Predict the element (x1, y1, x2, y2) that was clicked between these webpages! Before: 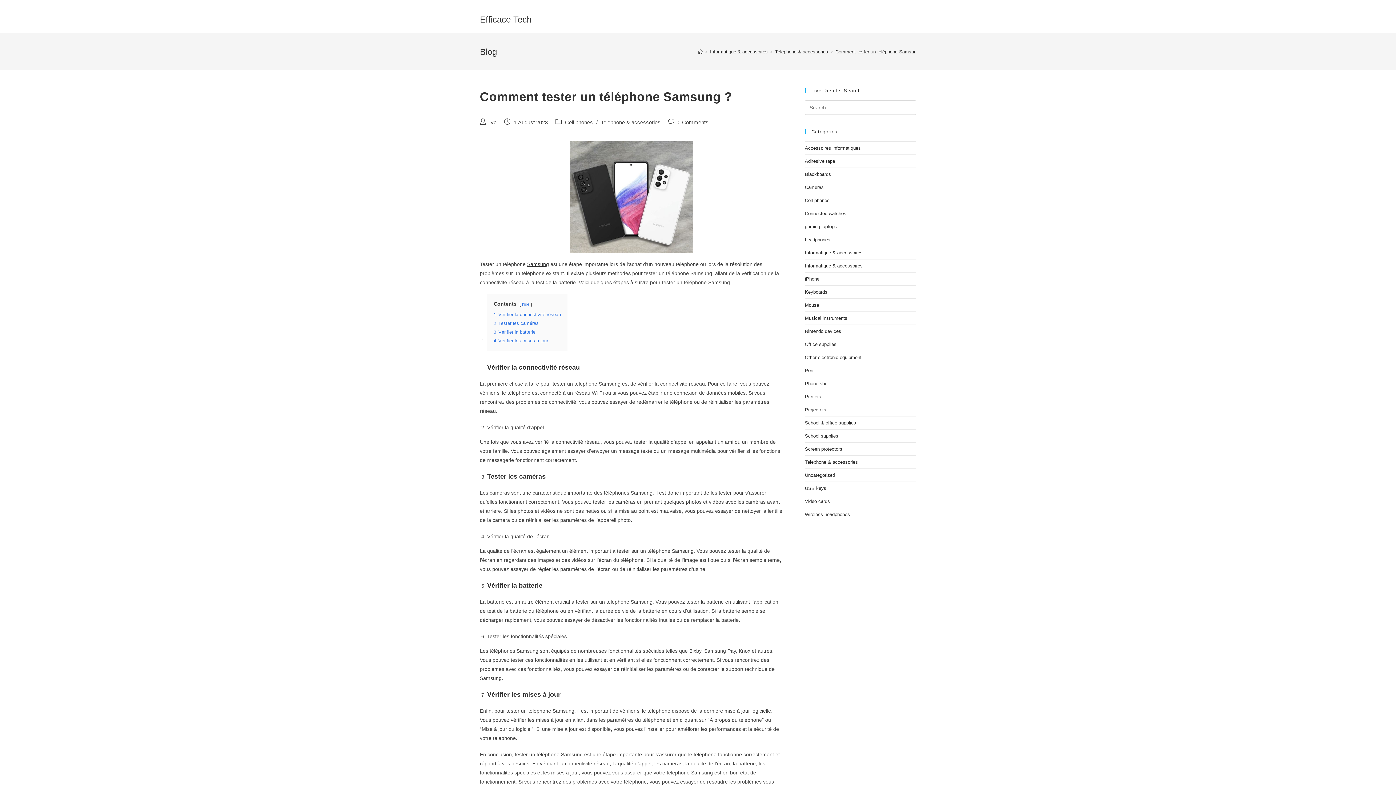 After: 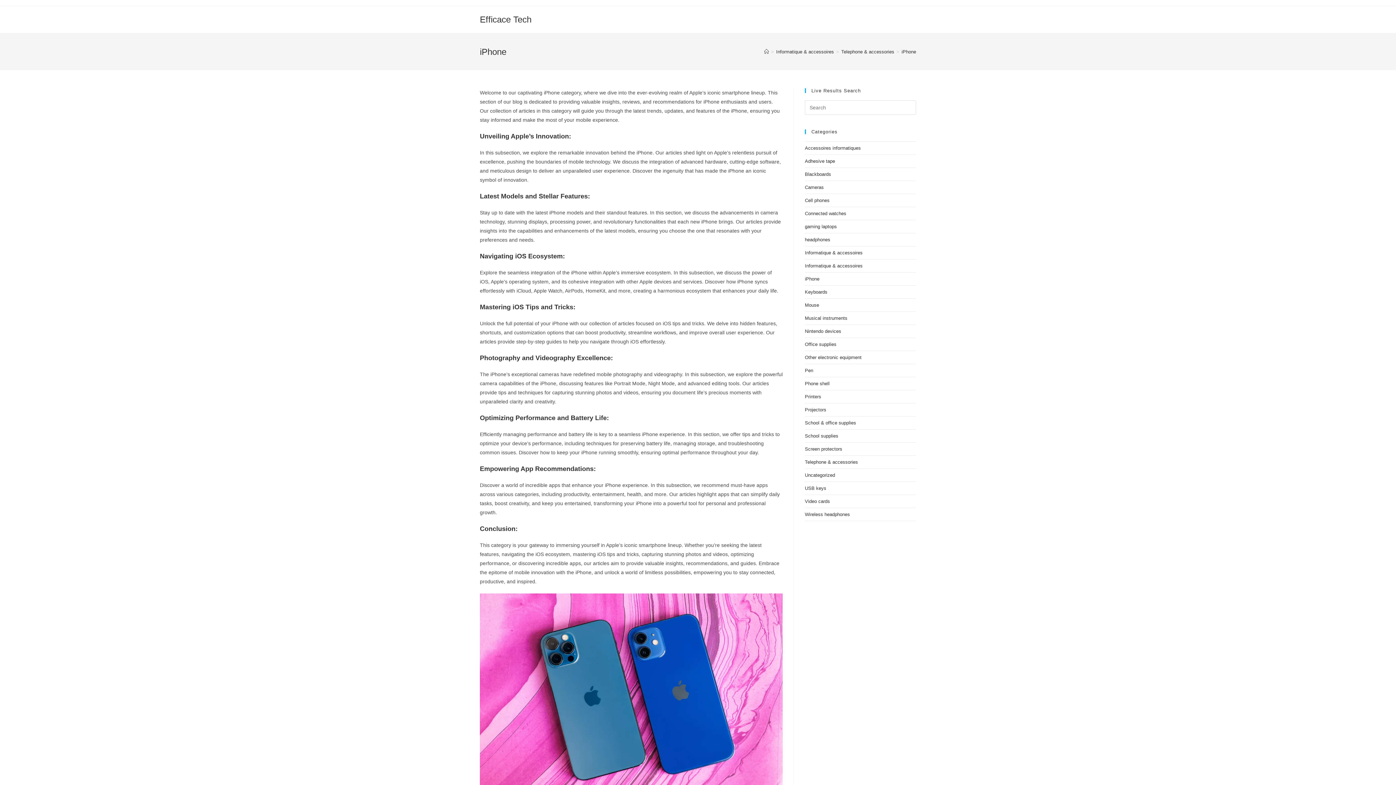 Action: bbox: (805, 276, 819, 281) label: iPhone